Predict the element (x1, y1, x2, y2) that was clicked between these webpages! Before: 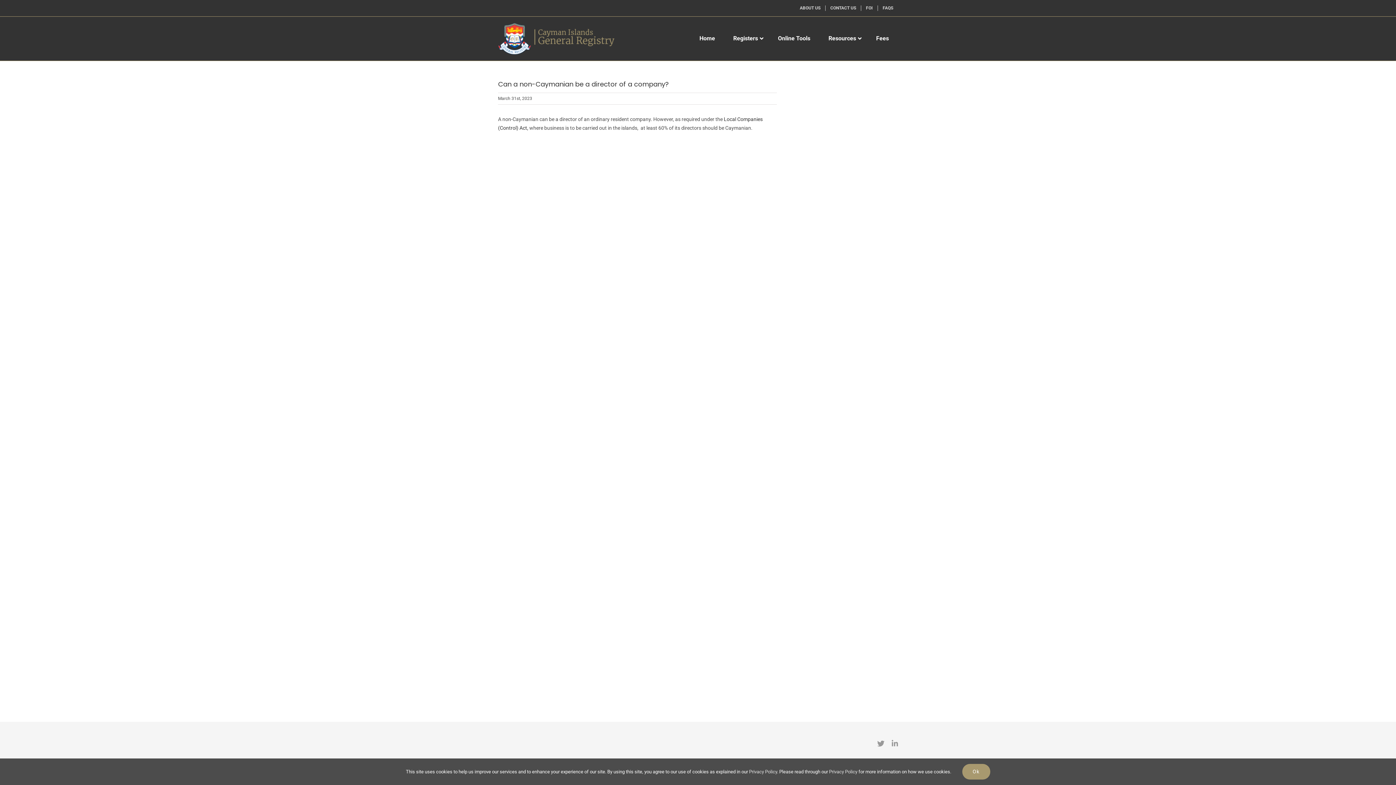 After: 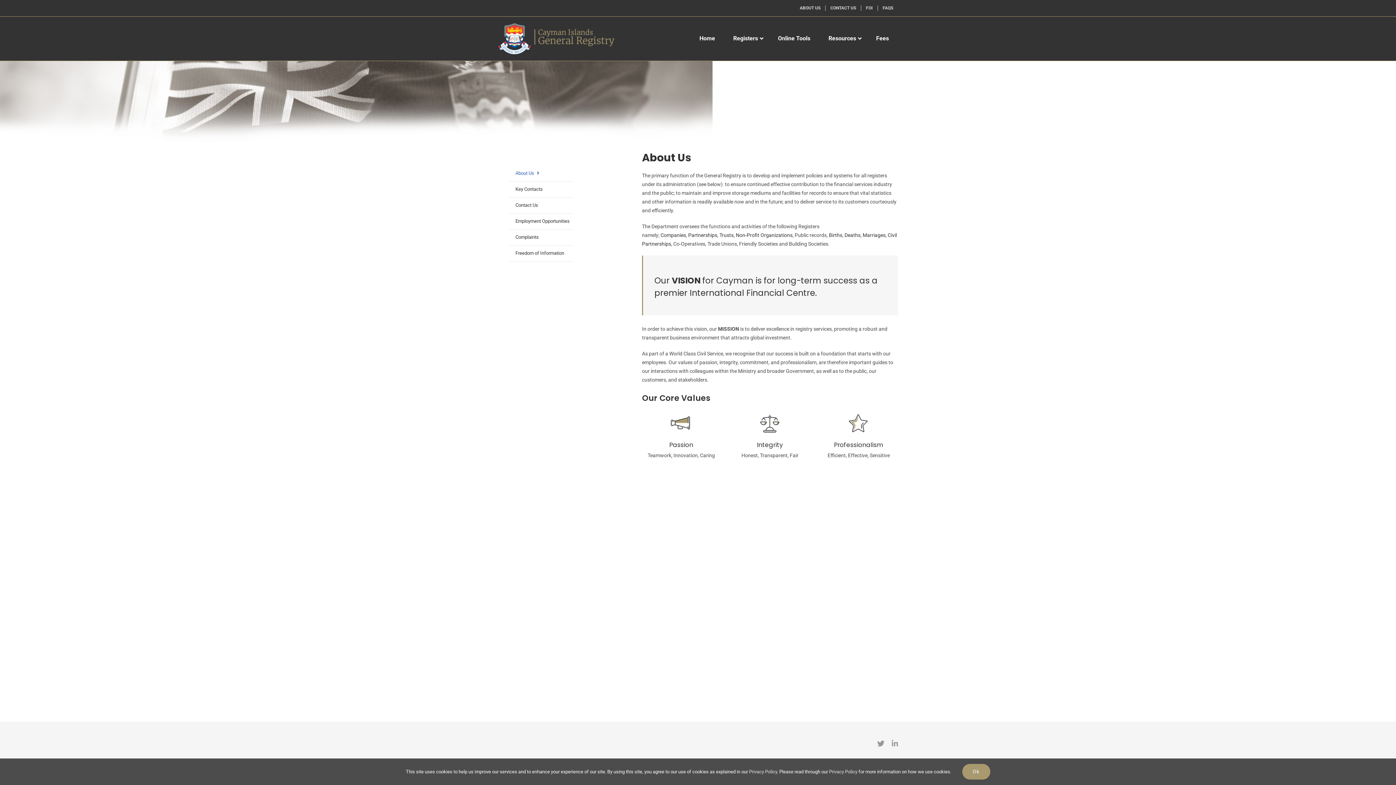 Action: bbox: (795, 5, 825, 10) label: ABOUT US